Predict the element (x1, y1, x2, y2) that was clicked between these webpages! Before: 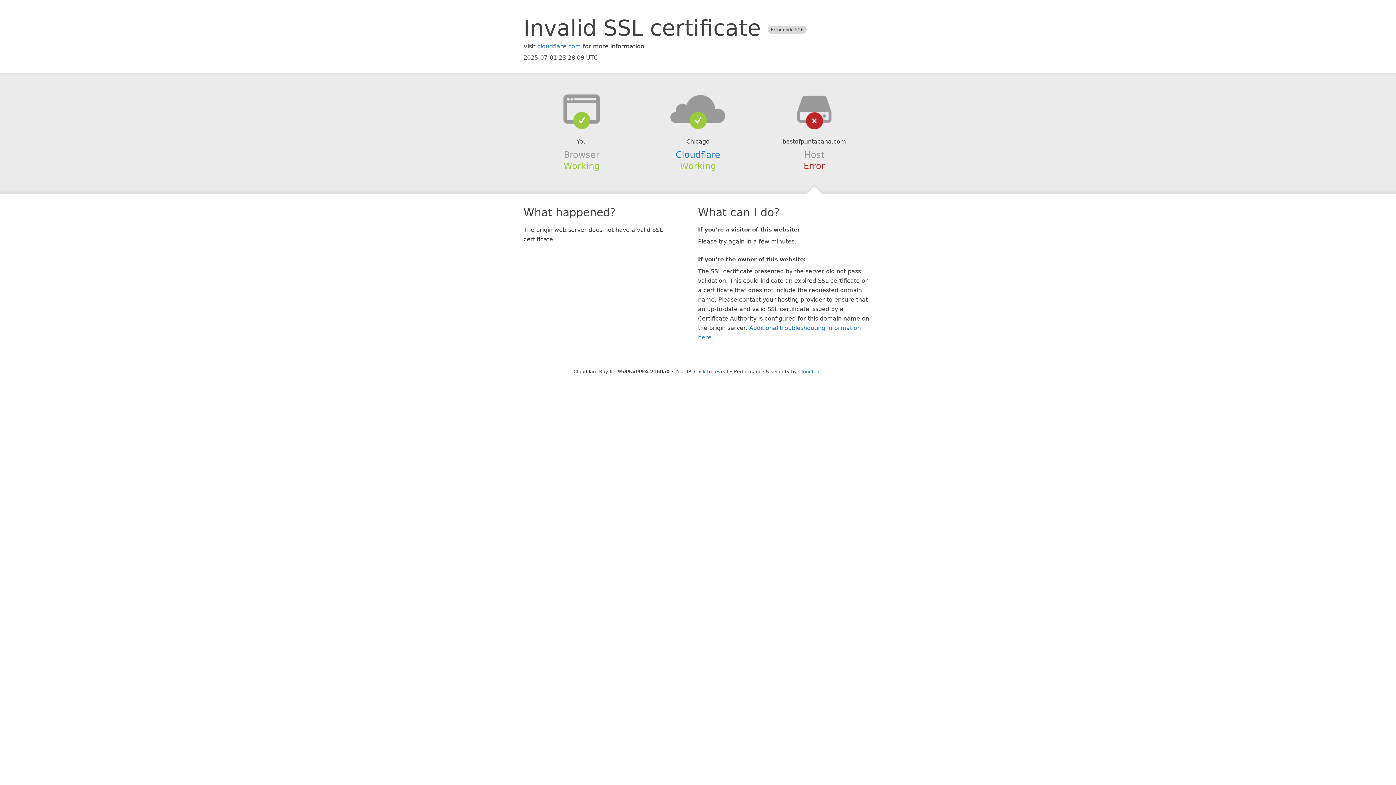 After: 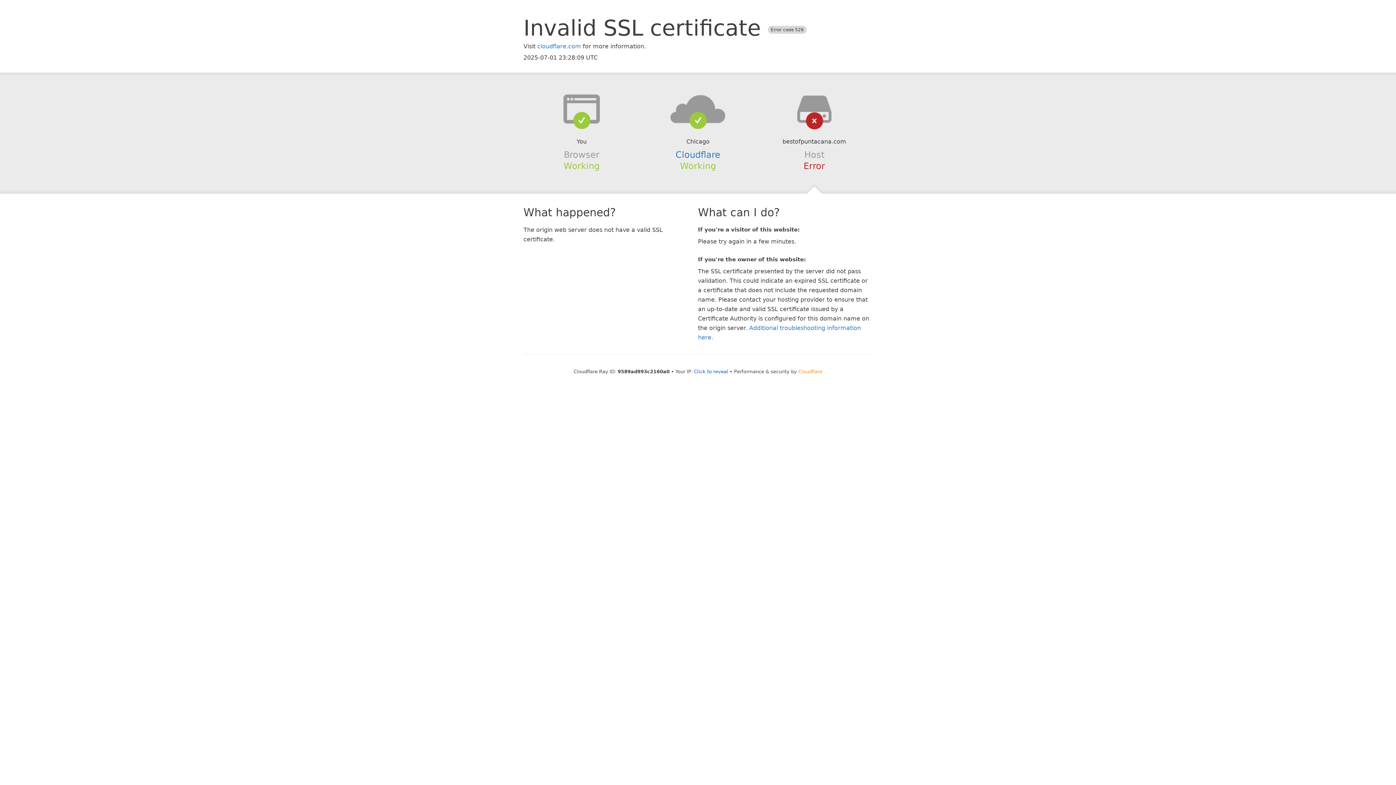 Action: bbox: (798, 368, 822, 374) label: Cloudflare